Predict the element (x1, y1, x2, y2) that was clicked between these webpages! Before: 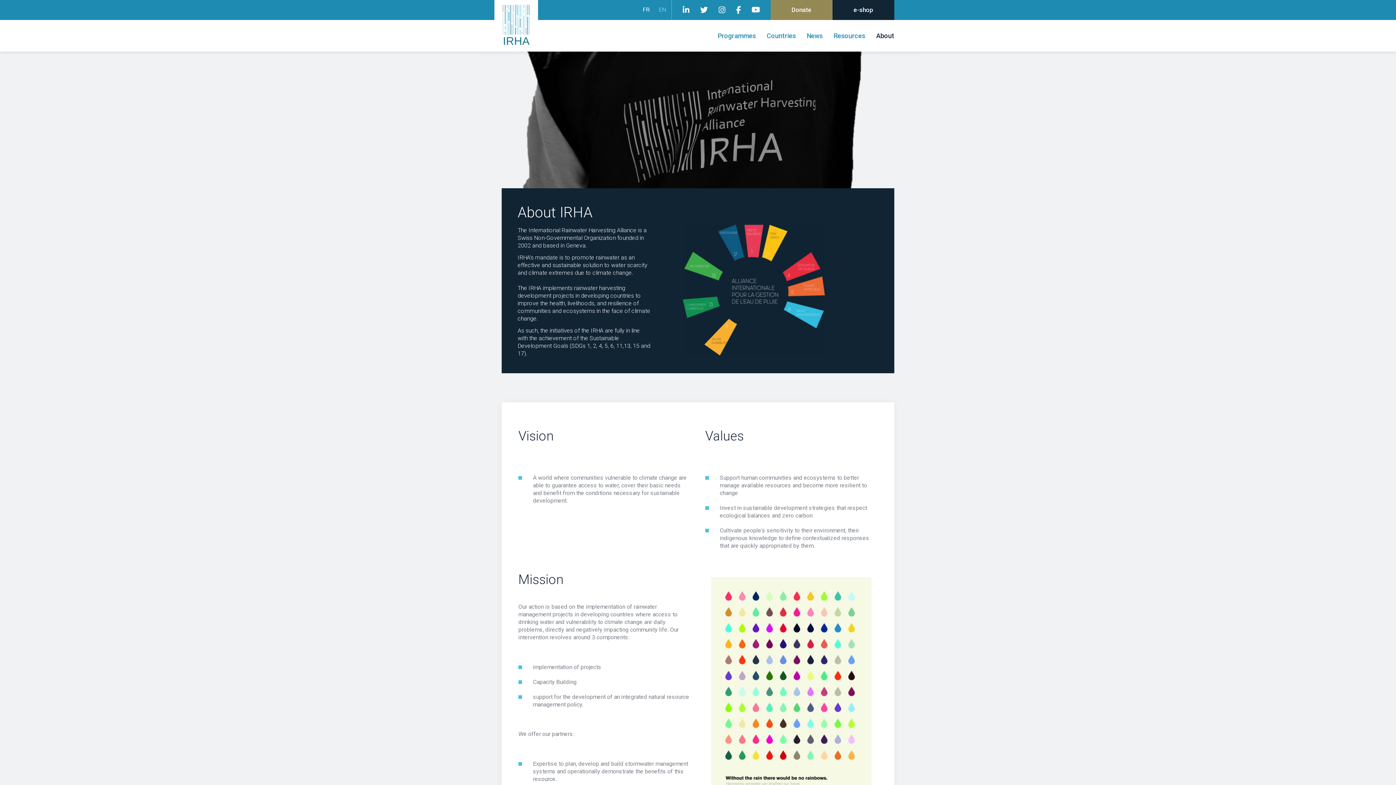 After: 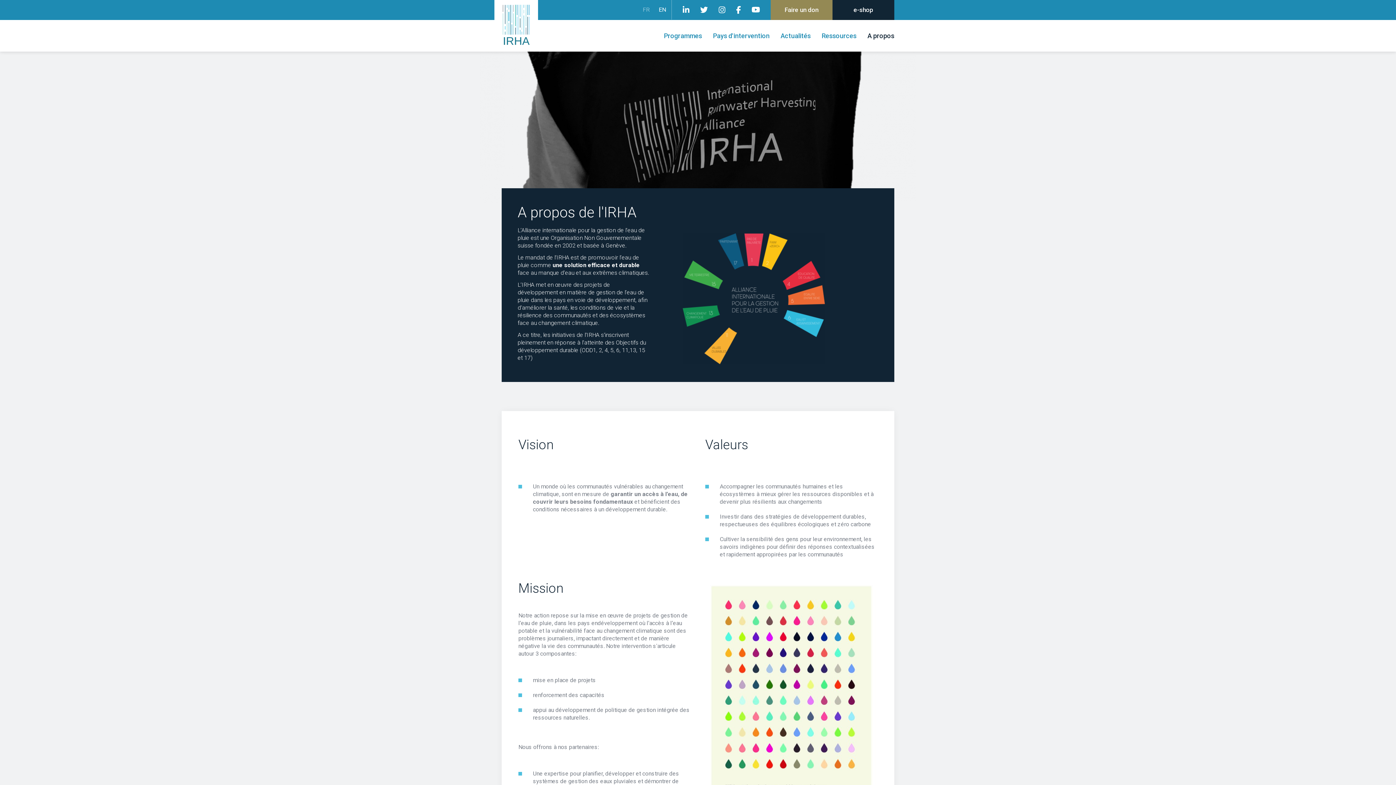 Action: label: FR bbox: (641, 6, 649, 13)